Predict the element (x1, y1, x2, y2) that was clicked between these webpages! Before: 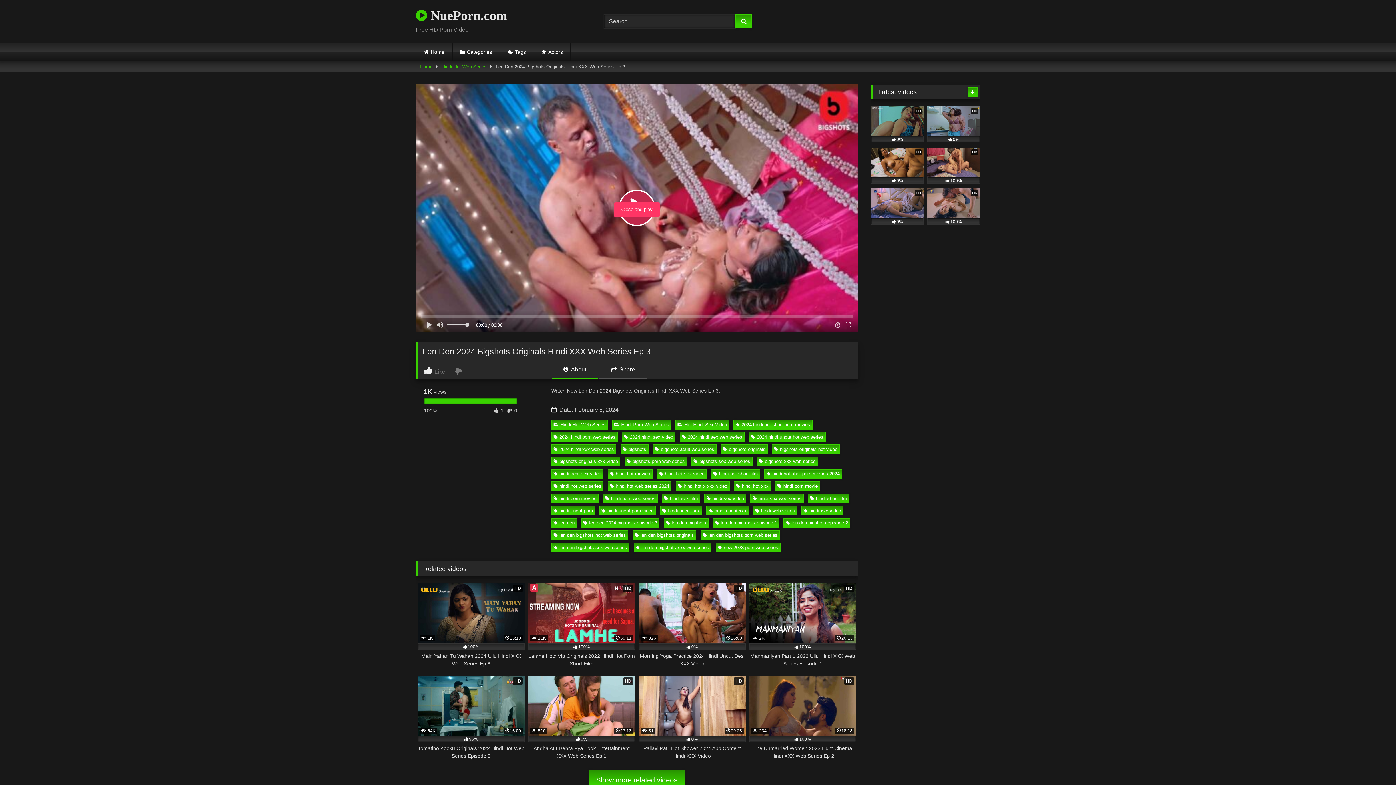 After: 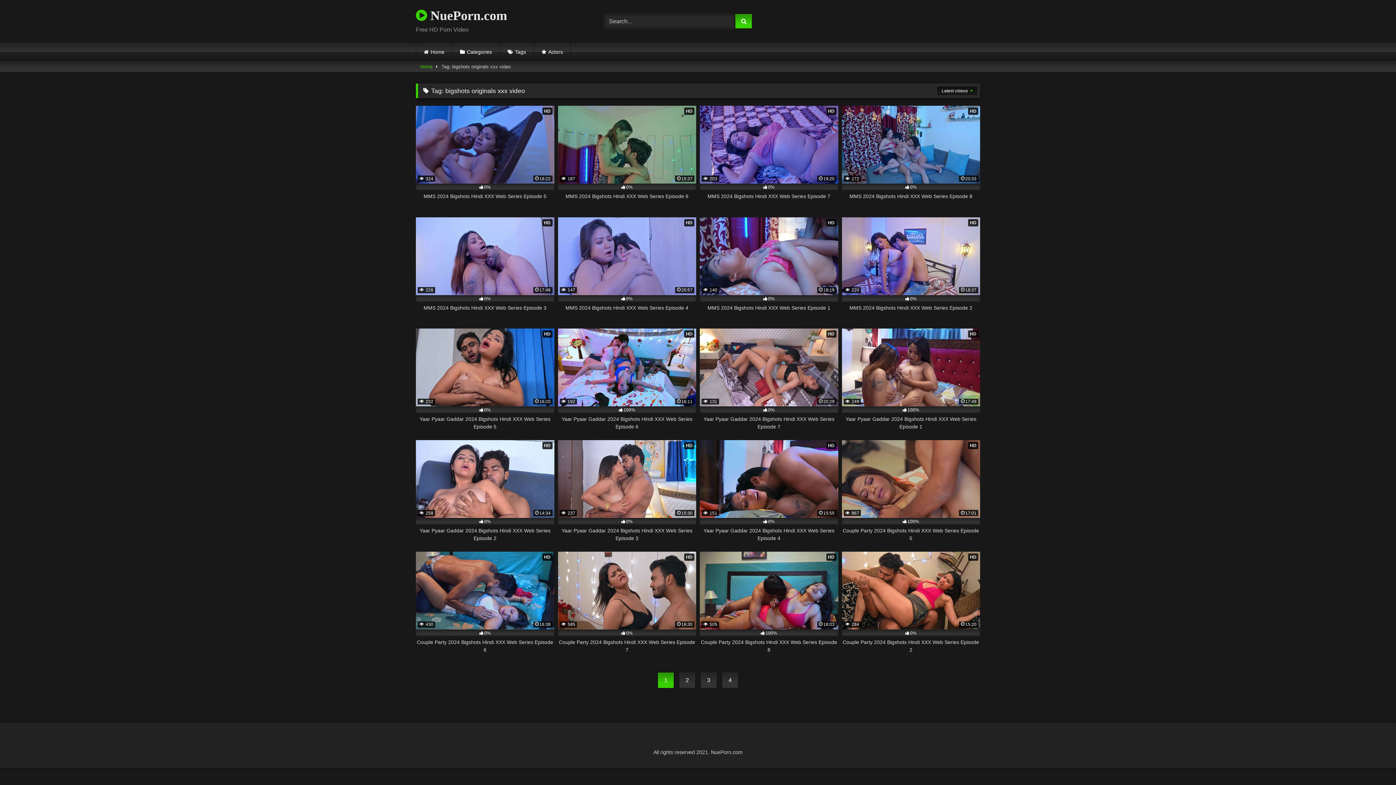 Action: bbox: (551, 457, 620, 466) label: bigshots originals xxx video